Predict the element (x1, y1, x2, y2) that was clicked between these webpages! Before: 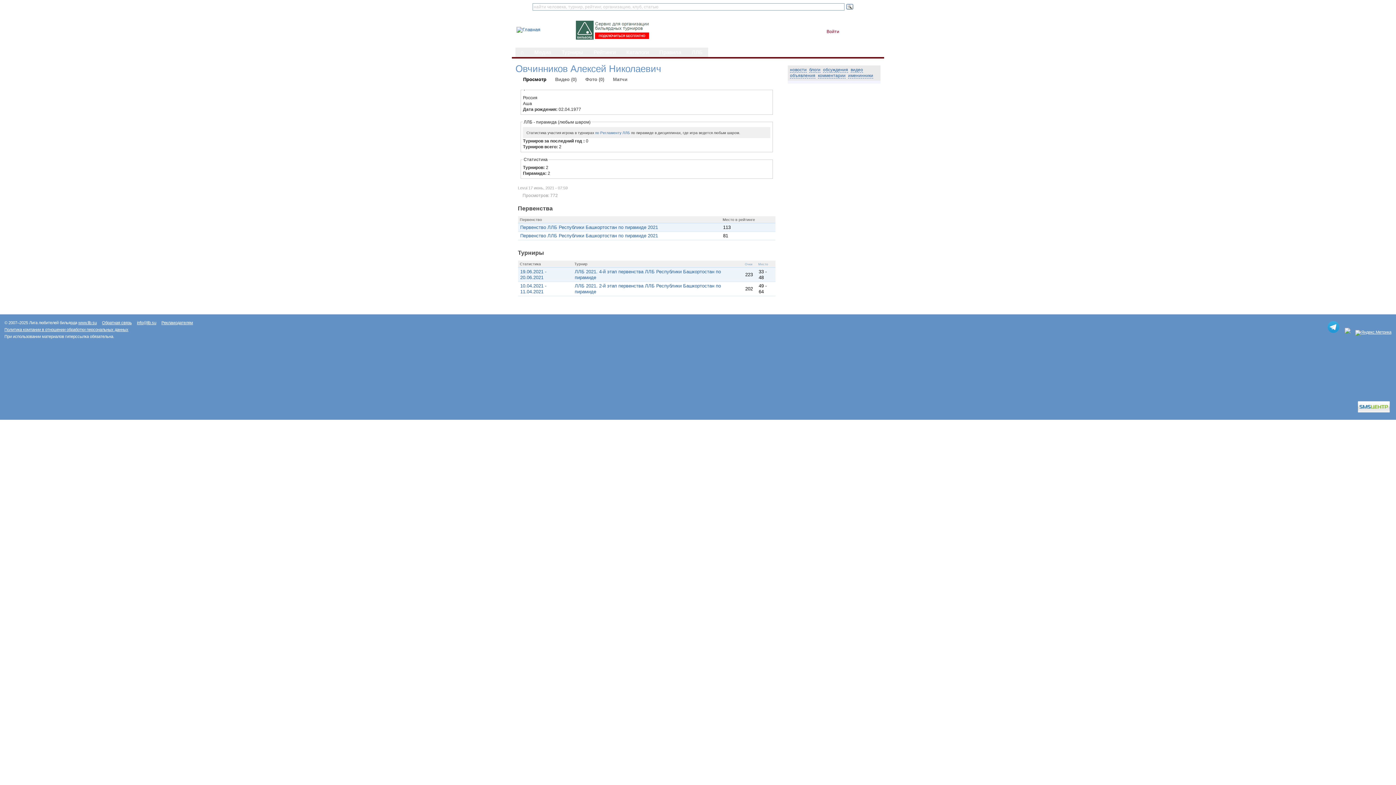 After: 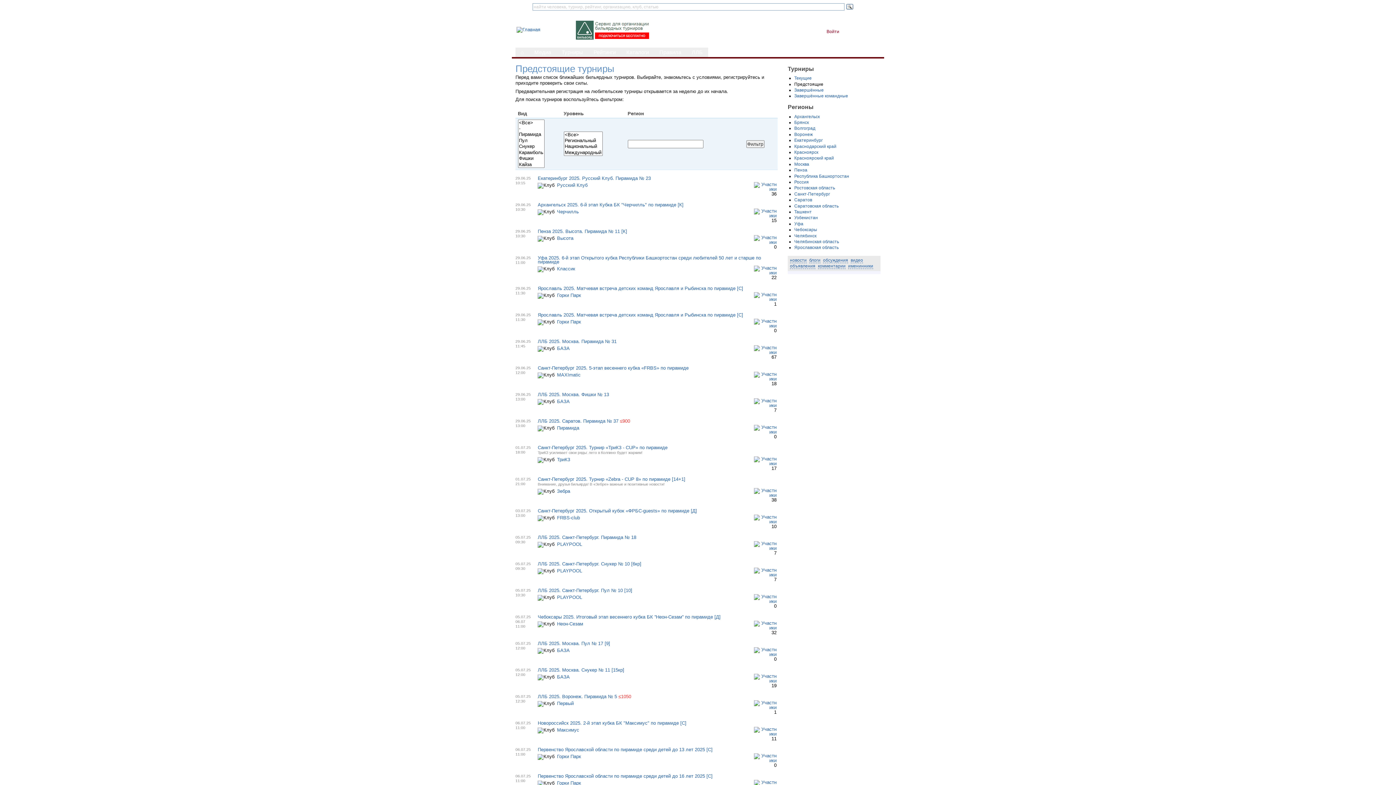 Action: label: Турниры bbox: (556, 47, 588, 57)